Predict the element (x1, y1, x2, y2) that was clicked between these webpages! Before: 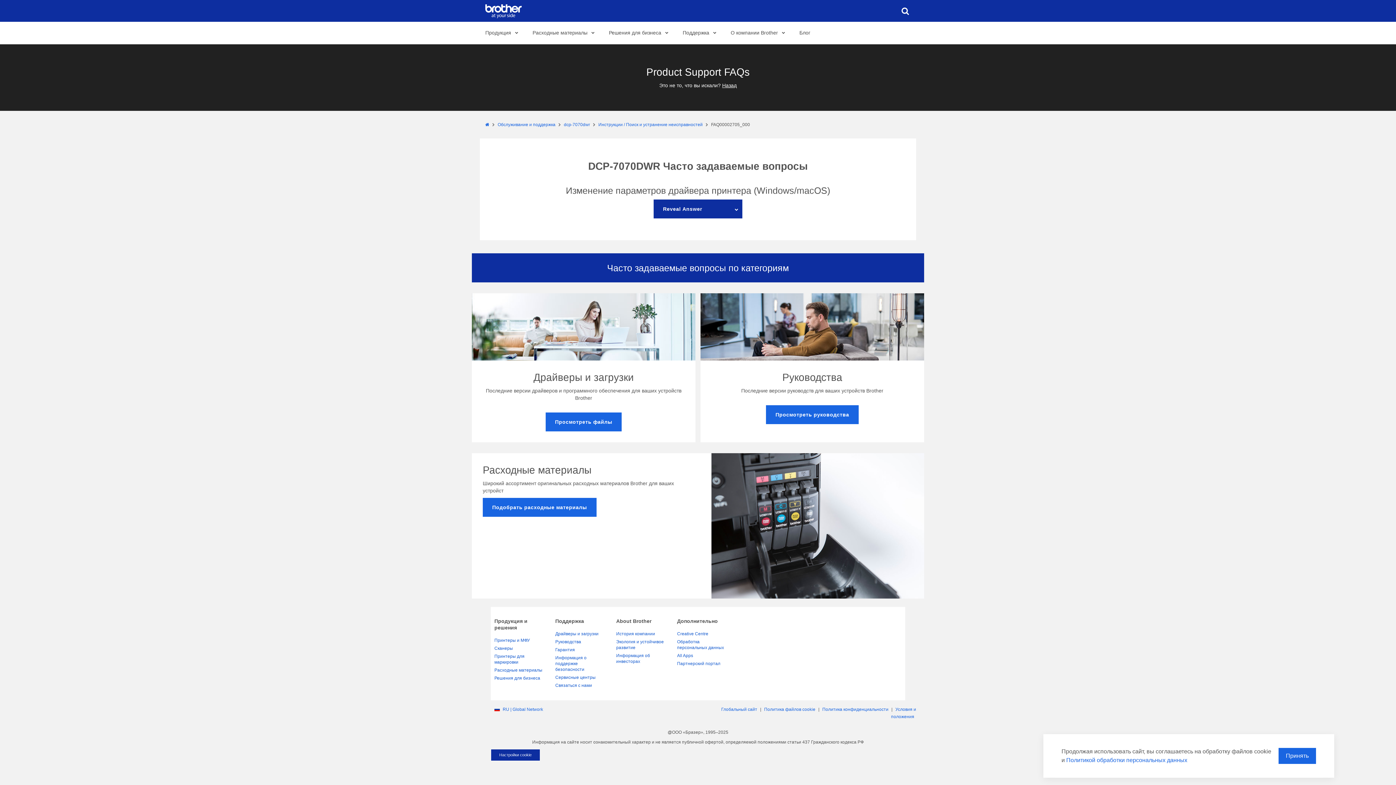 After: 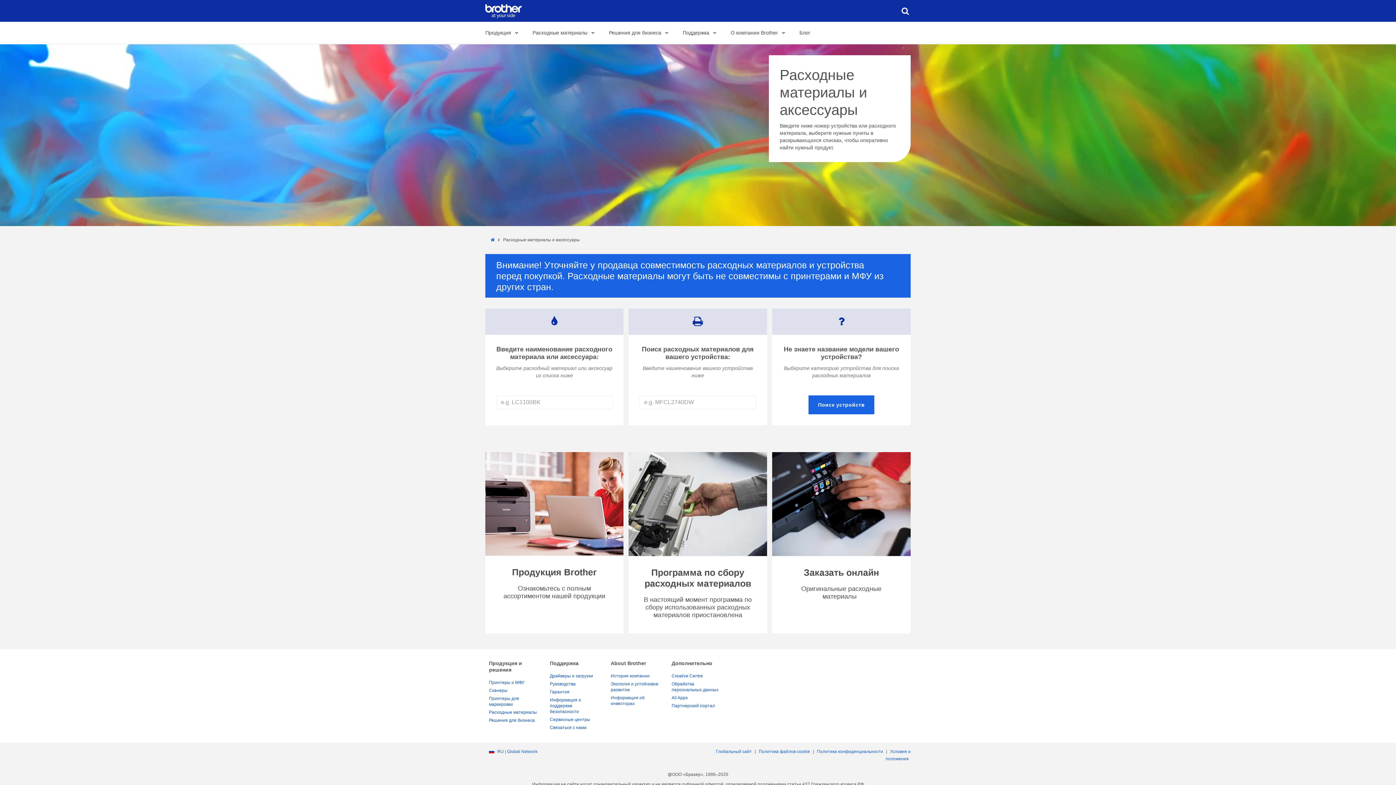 Action: label: Расходные материалы bbox: (494, 666, 548, 674)